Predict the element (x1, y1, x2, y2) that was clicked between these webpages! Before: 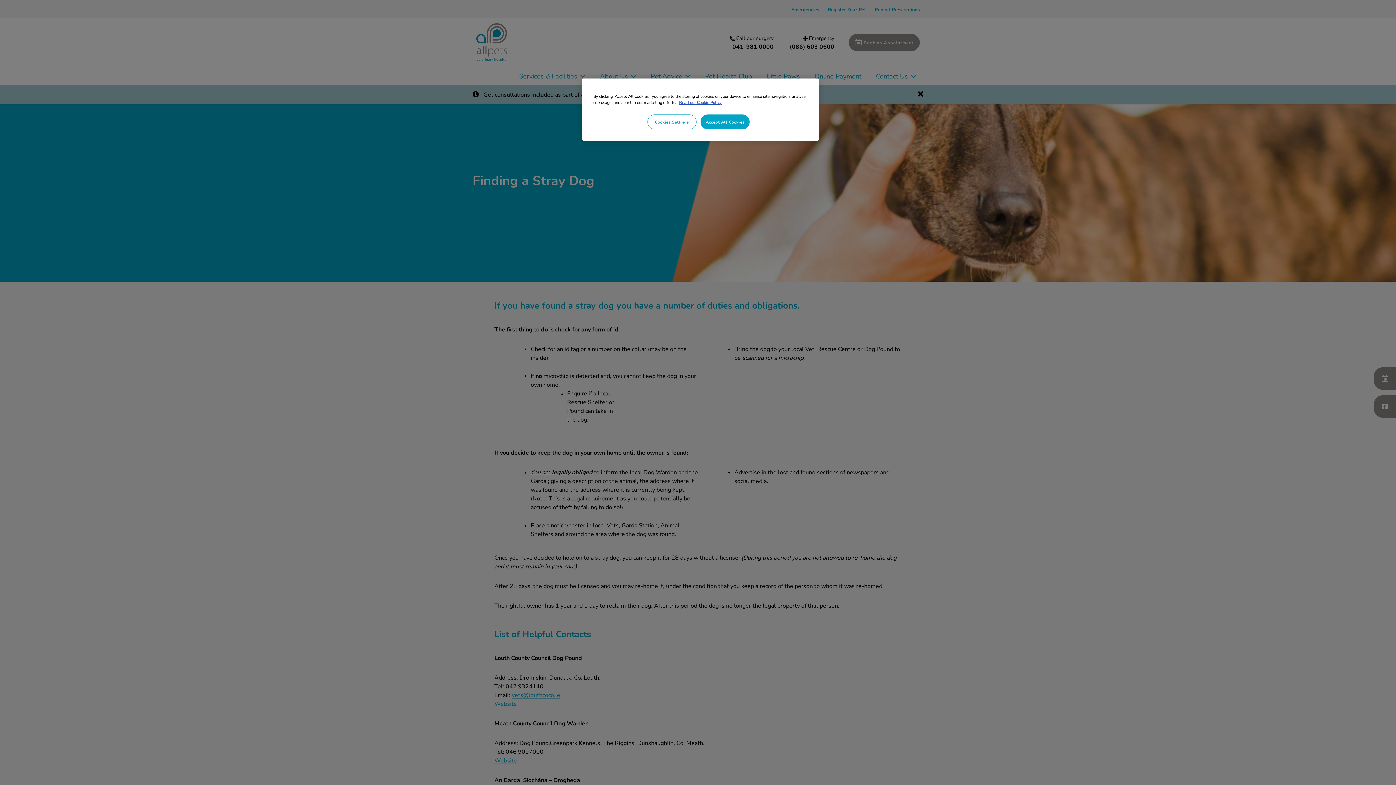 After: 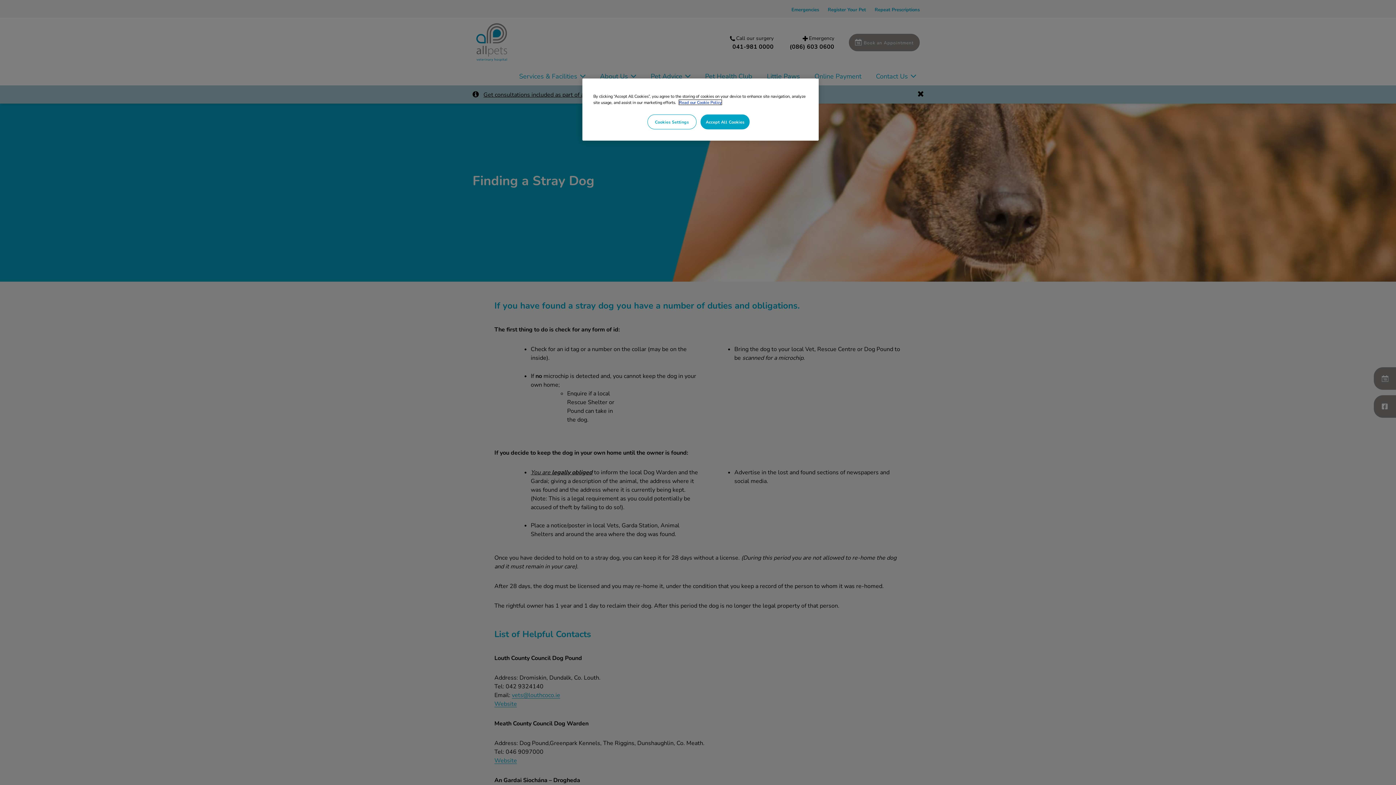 Action: label: More information about your privacy, opens in a new tab bbox: (679, 100, 721, 104)